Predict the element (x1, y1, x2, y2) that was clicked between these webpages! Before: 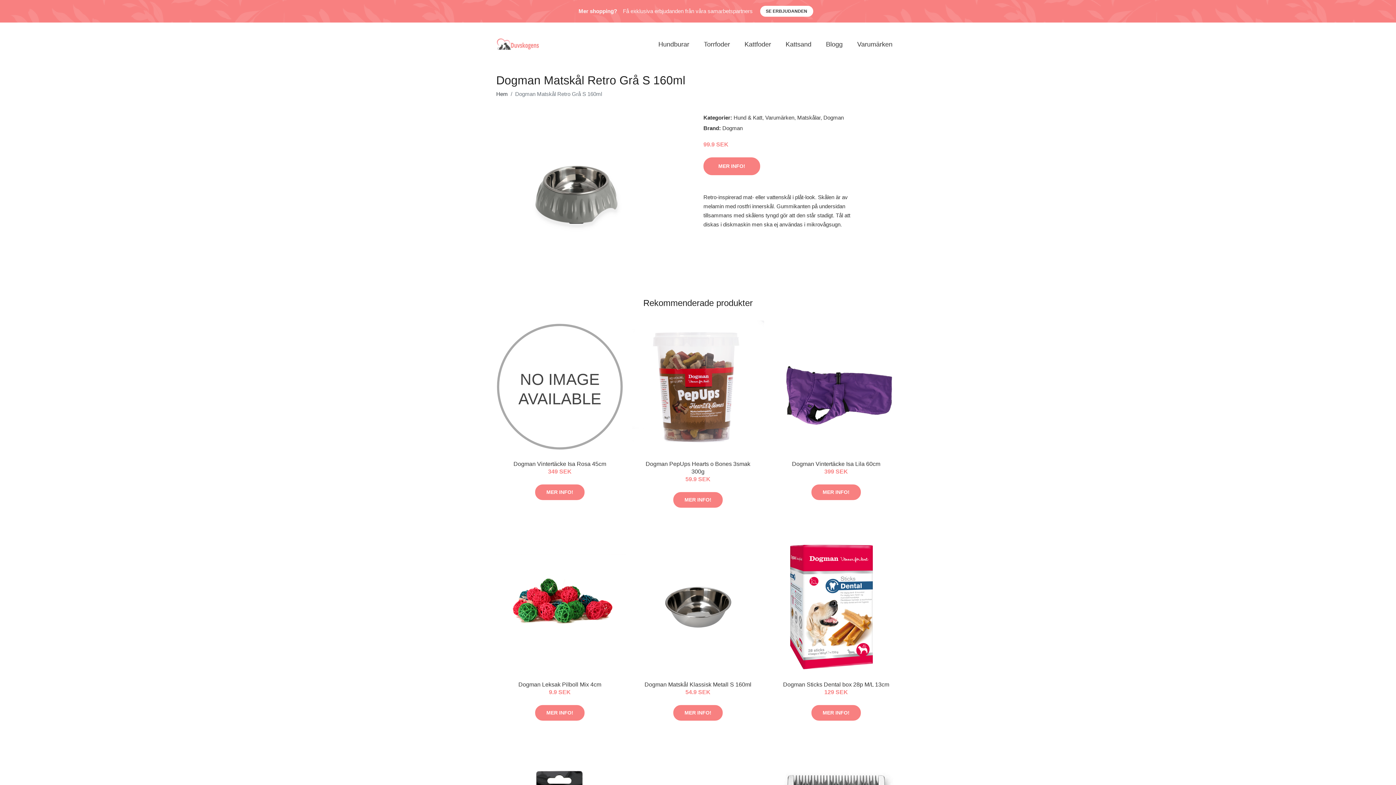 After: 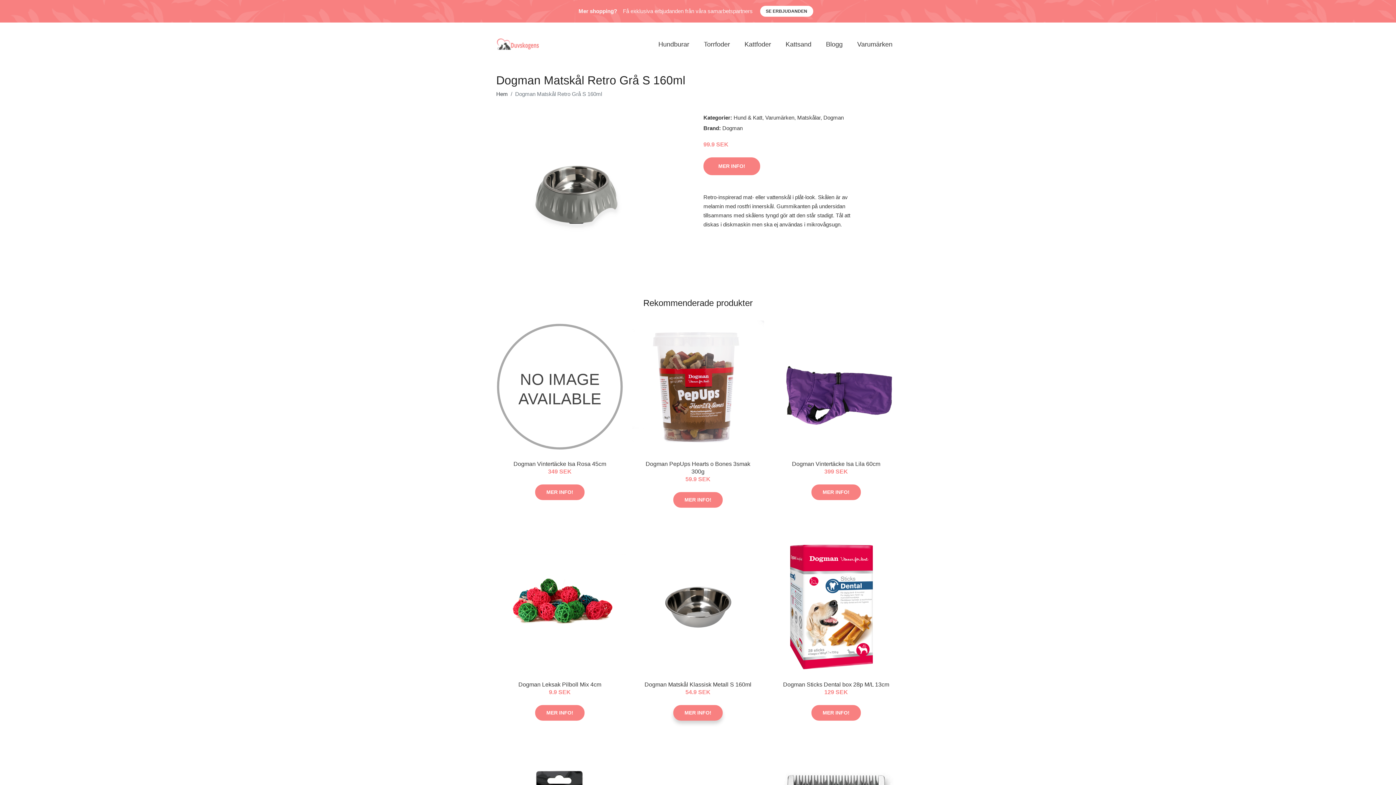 Action: bbox: (673, 705, 722, 721) label: MER INFO!